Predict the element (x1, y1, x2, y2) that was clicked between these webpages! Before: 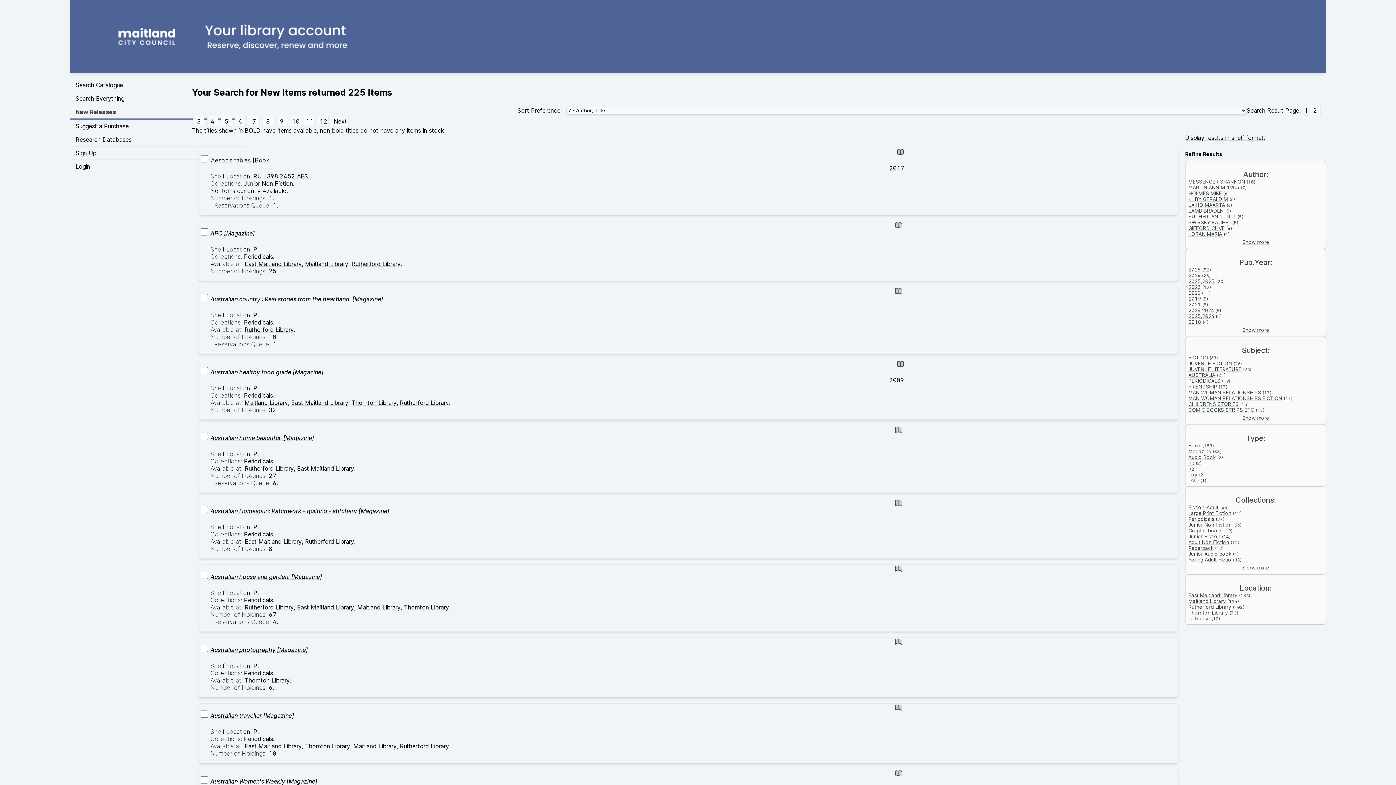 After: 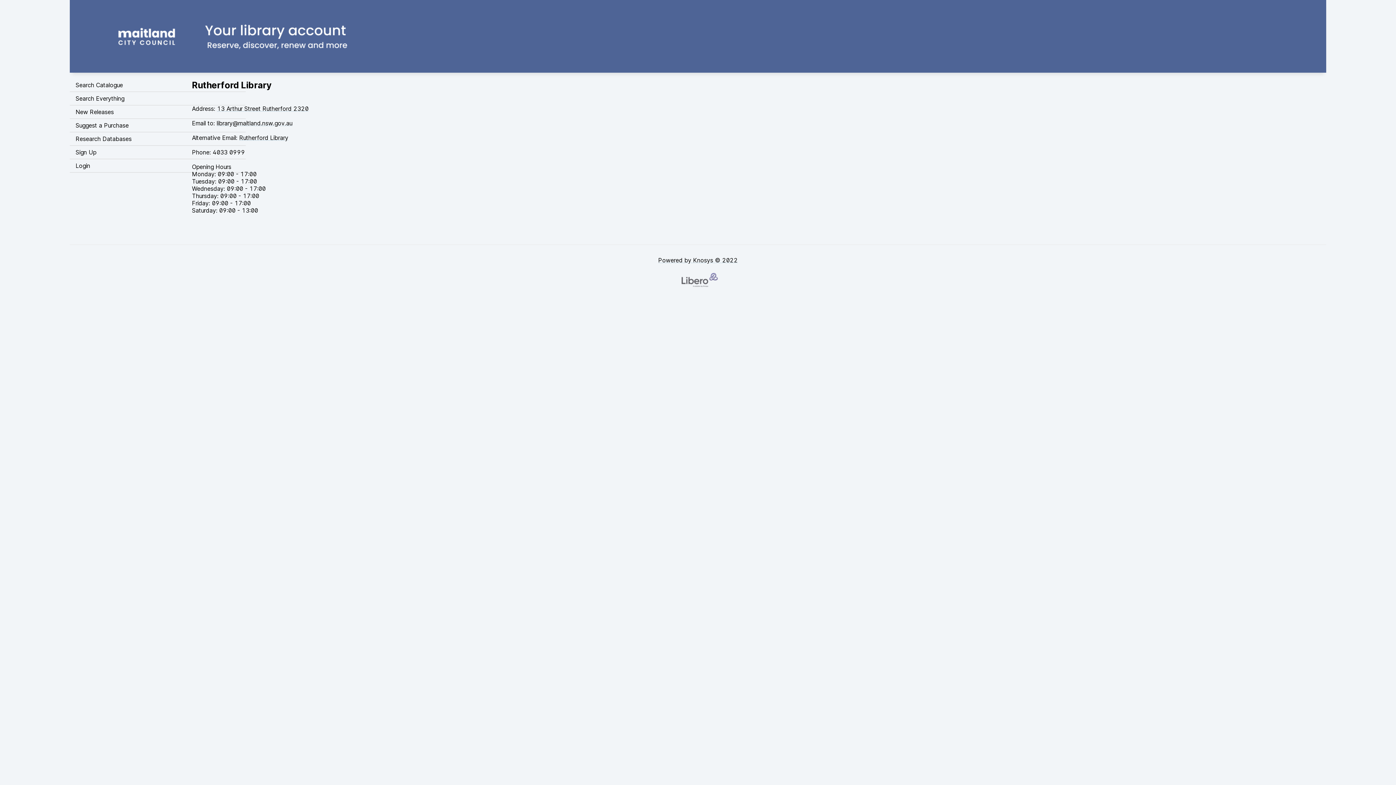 Action: bbox: (305, 538, 354, 545) label: Rutherford Library